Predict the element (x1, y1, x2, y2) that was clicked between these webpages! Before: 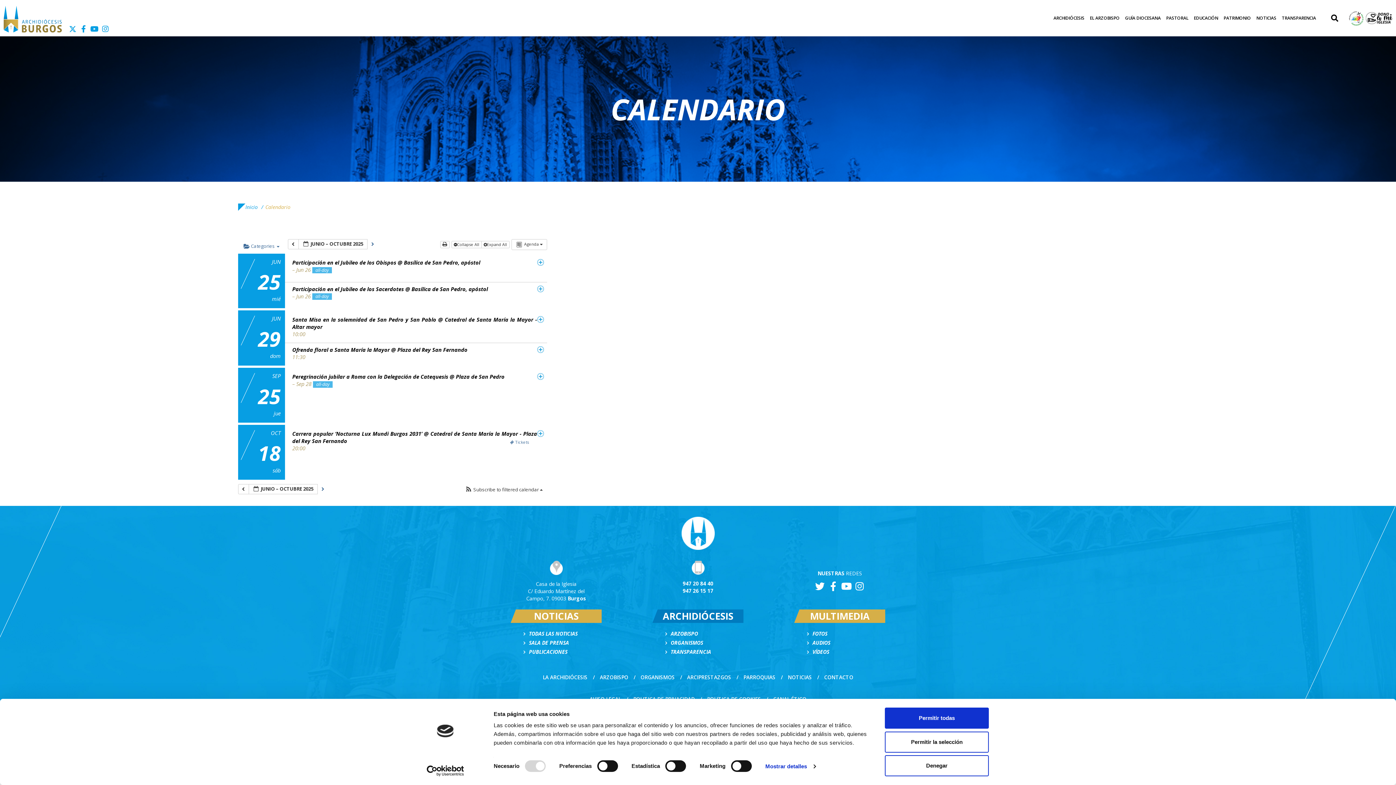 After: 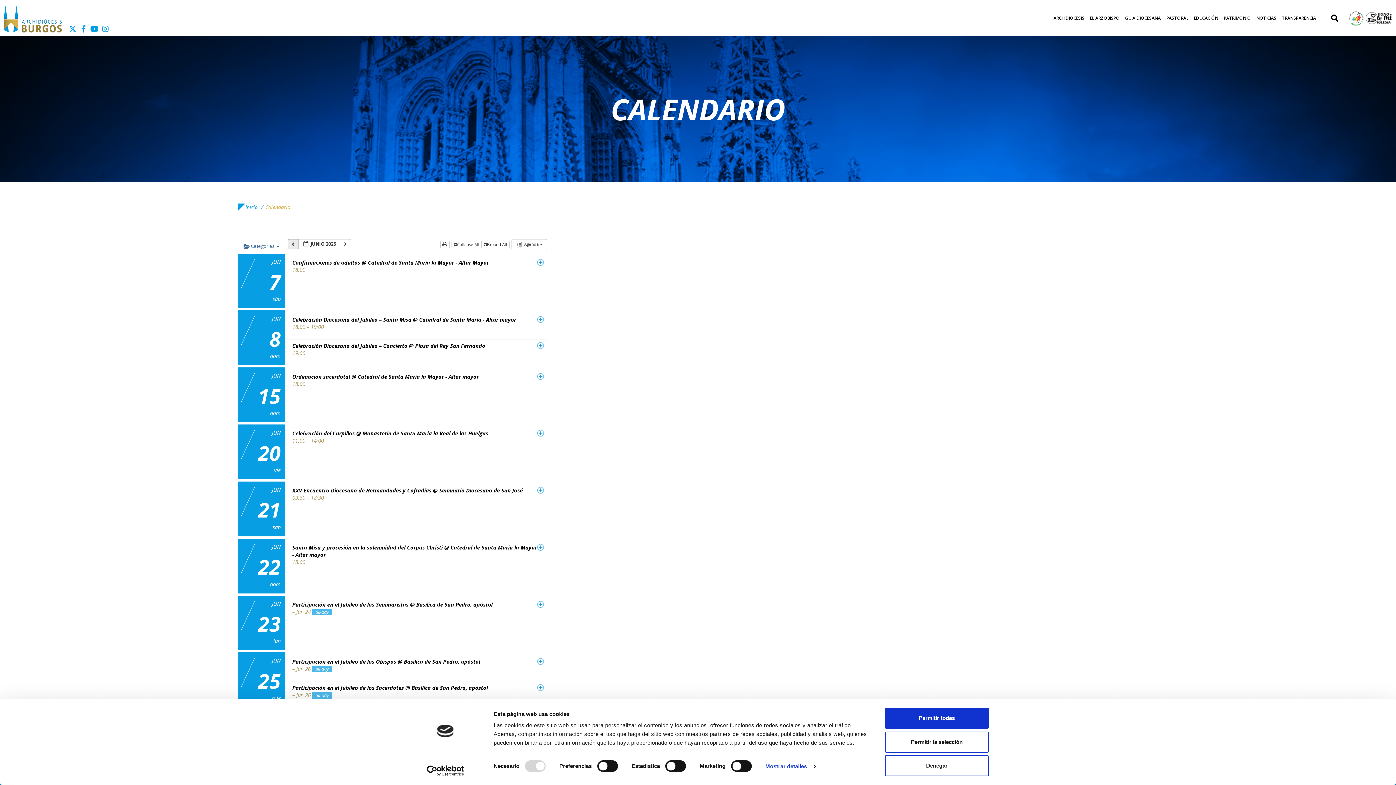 Action: label:   bbox: (287, 239, 298, 249)